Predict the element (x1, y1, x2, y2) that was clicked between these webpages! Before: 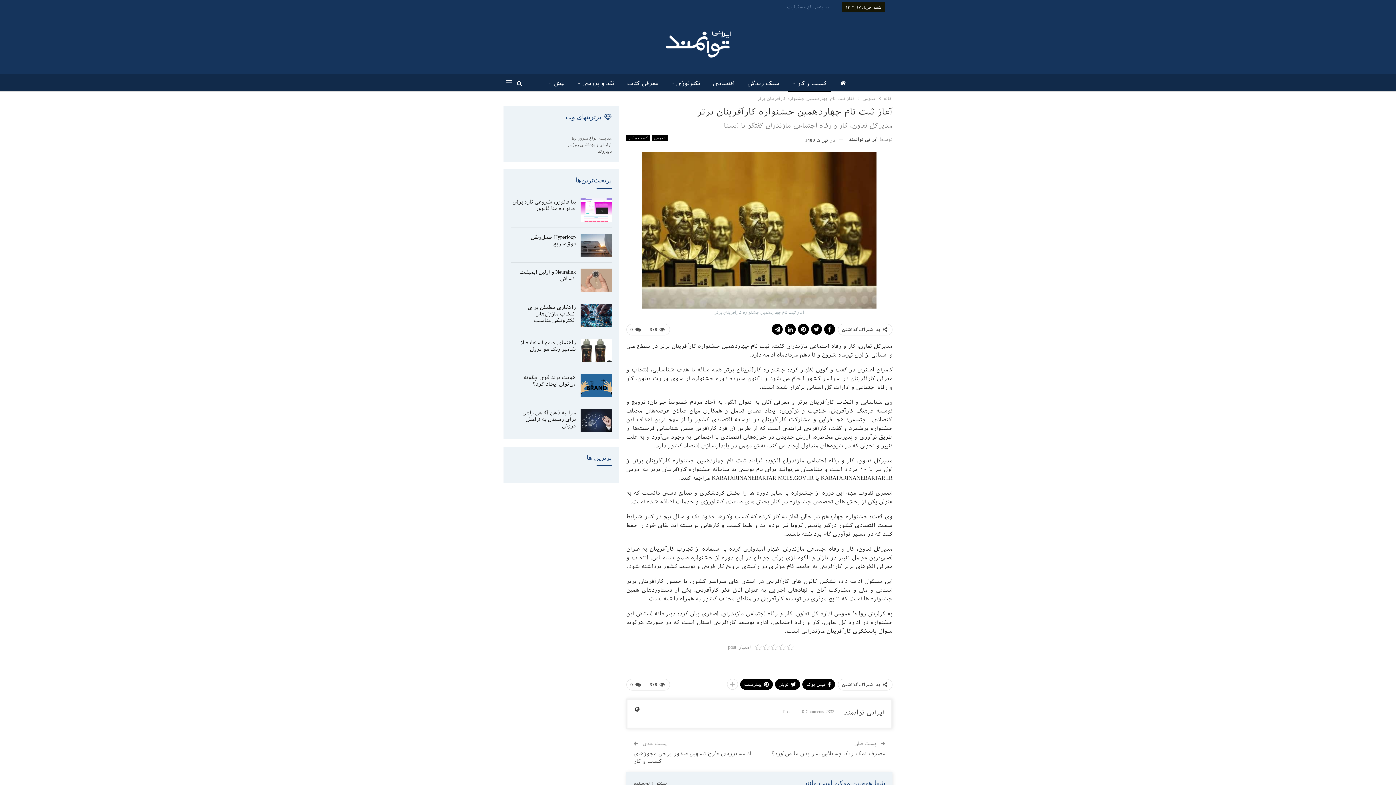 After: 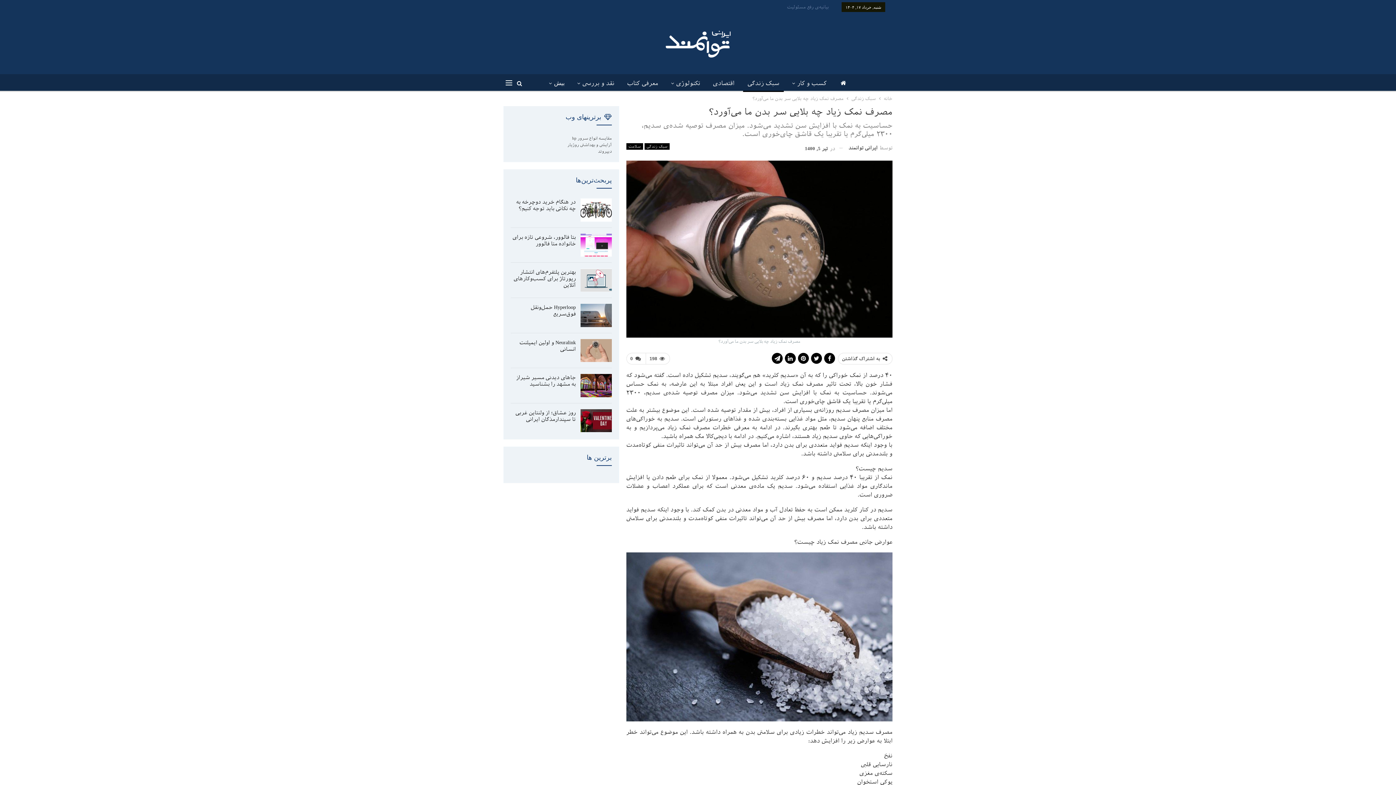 Action: bbox: (771, 750, 885, 757) label: مصرف نمک زیاد چه بلایی سر بدن ما می‌آورد؟